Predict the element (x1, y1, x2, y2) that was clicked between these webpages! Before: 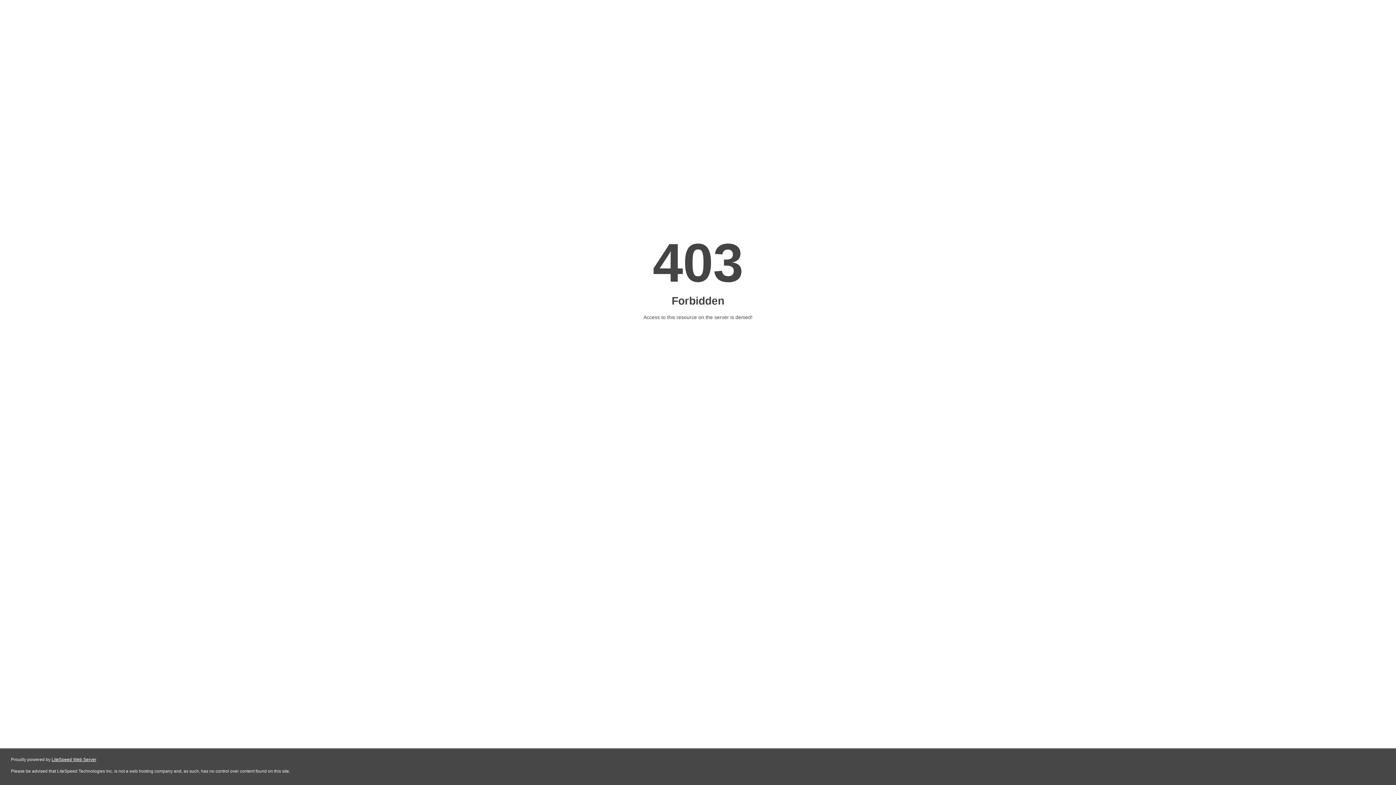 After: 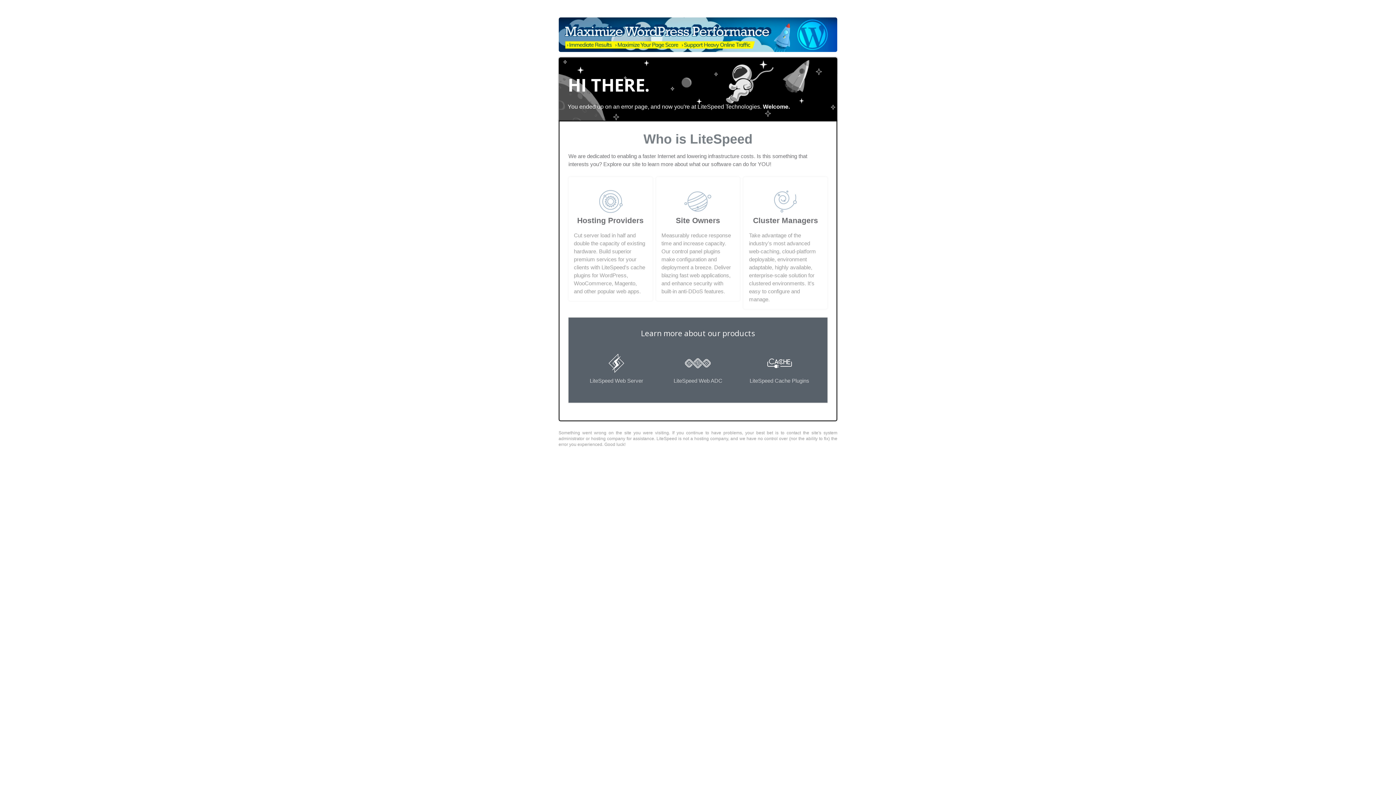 Action: bbox: (51, 757, 96, 762) label: LiteSpeed Web Server